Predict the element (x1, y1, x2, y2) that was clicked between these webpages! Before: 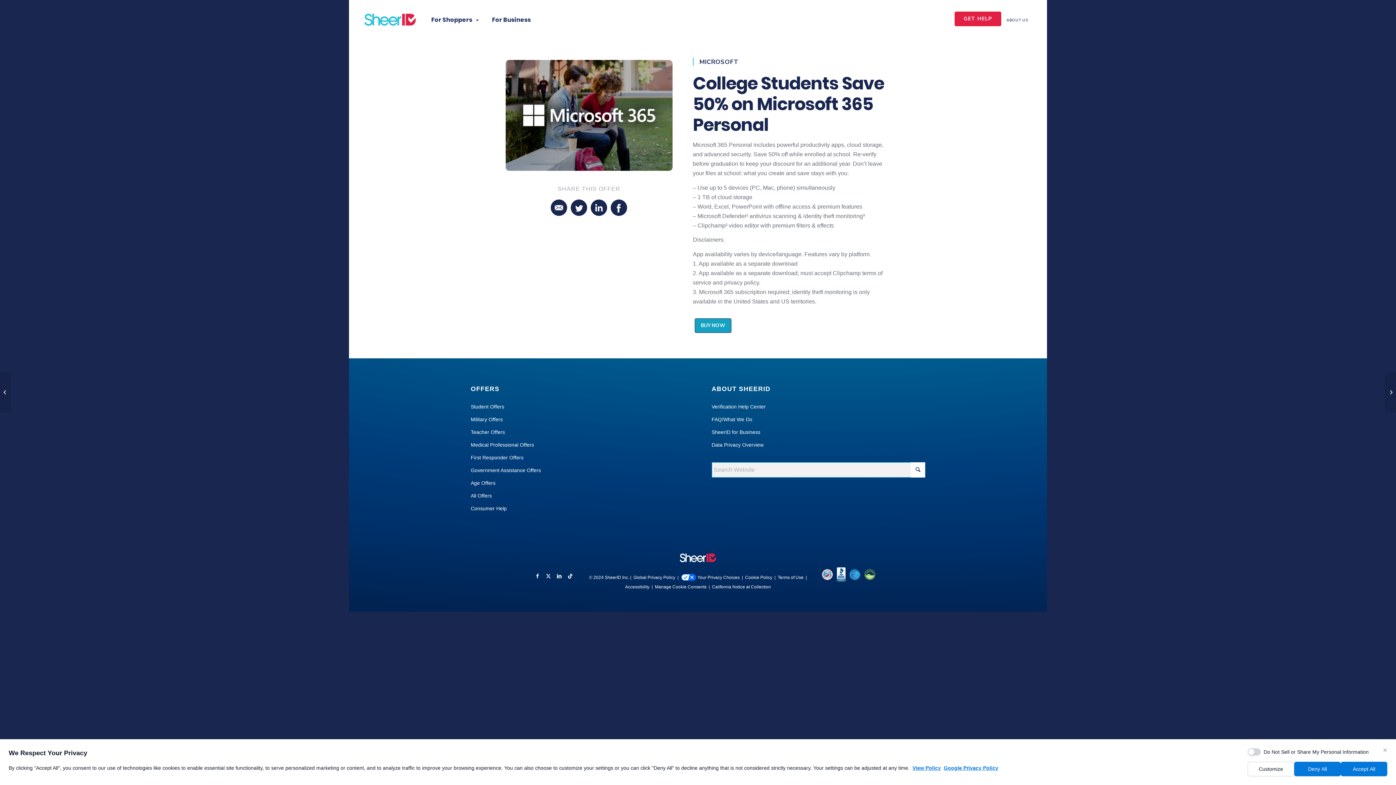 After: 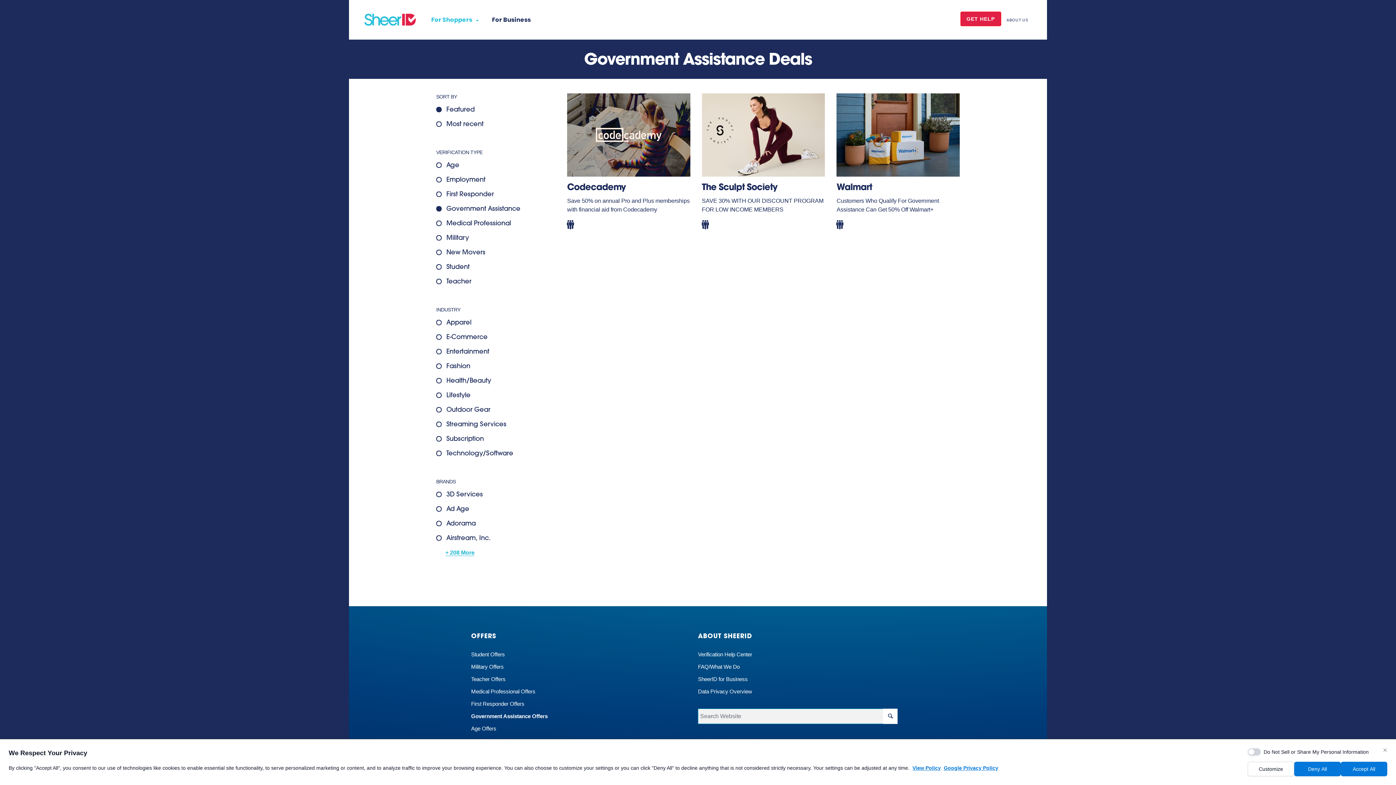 Action: label: Government Assistance Offers bbox: (470, 464, 541, 477)